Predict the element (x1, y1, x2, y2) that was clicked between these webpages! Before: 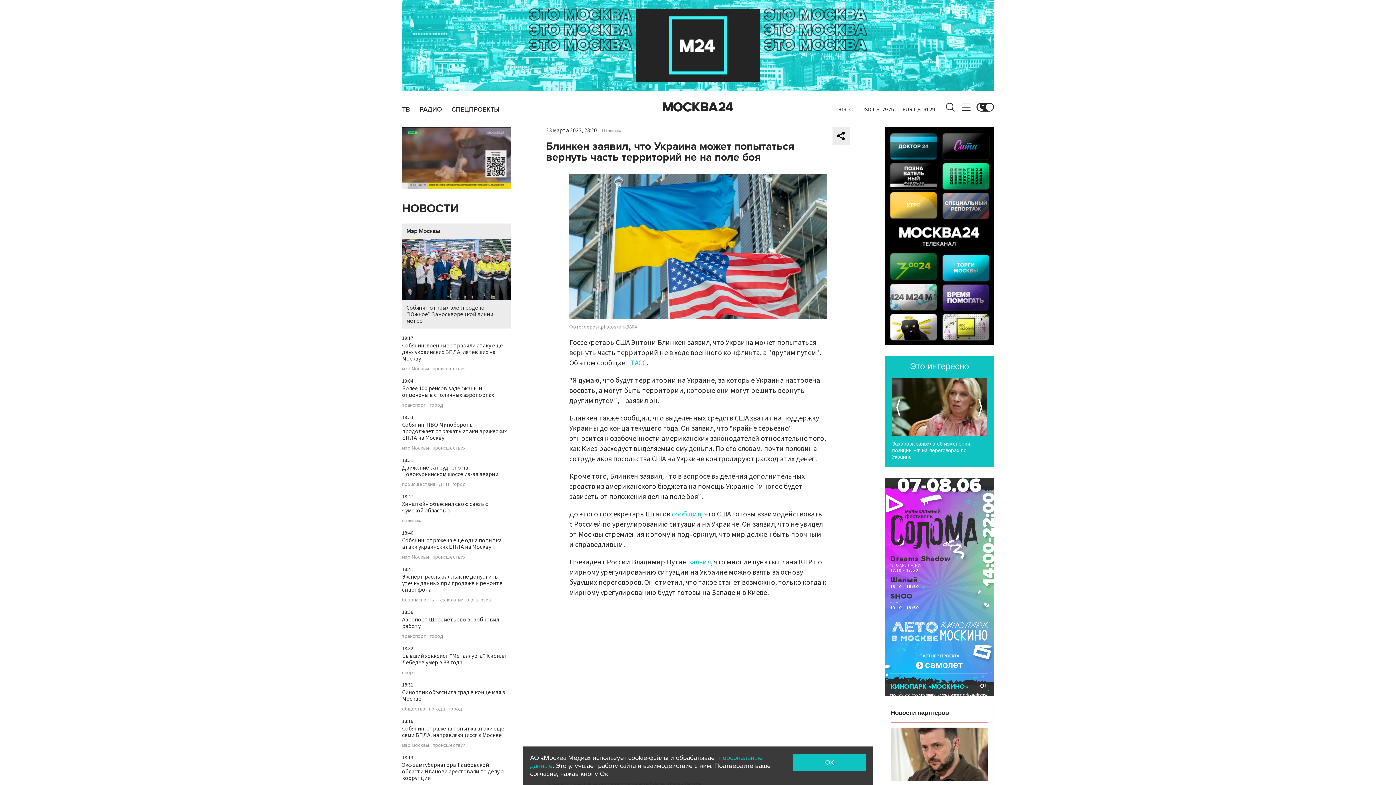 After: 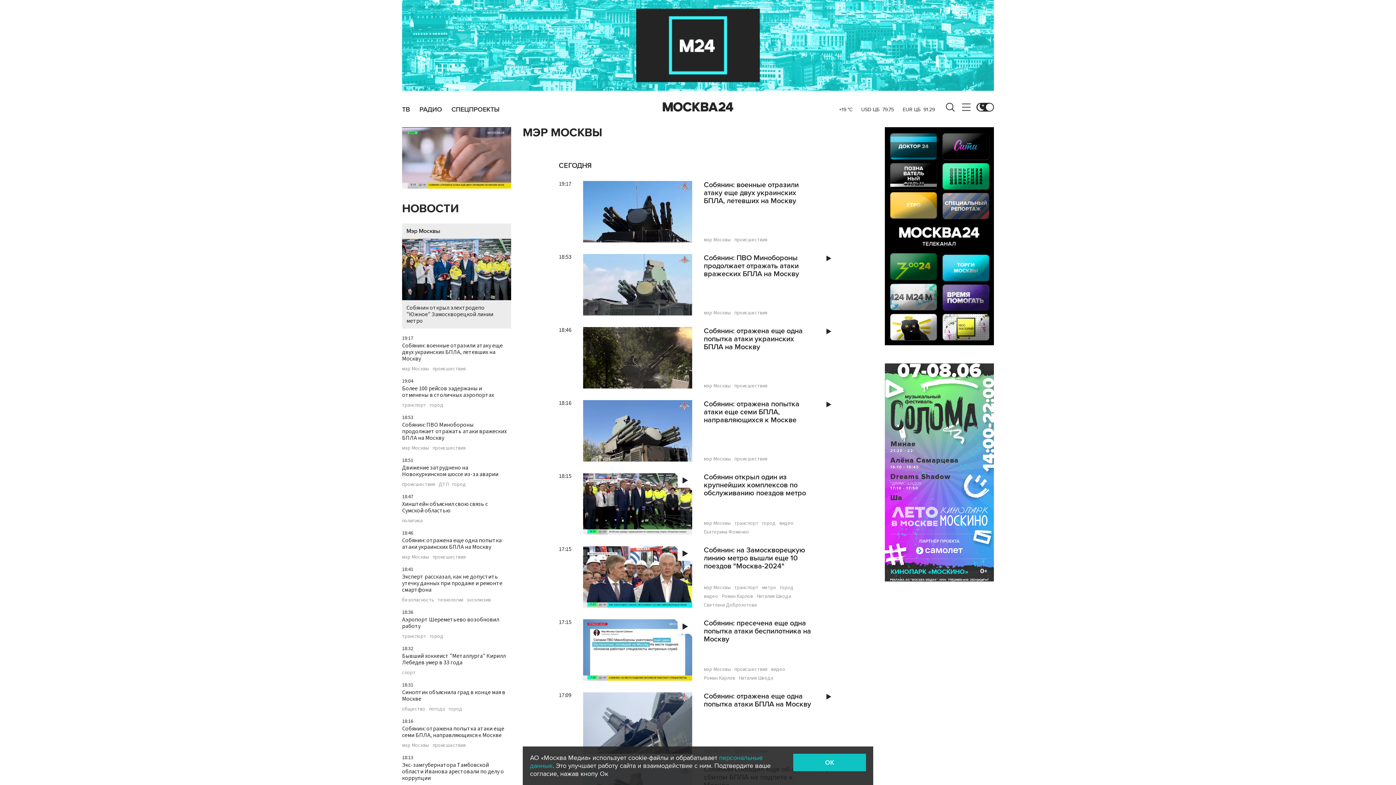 Action: bbox: (402, 366, 429, 371) label: мэр Москвы